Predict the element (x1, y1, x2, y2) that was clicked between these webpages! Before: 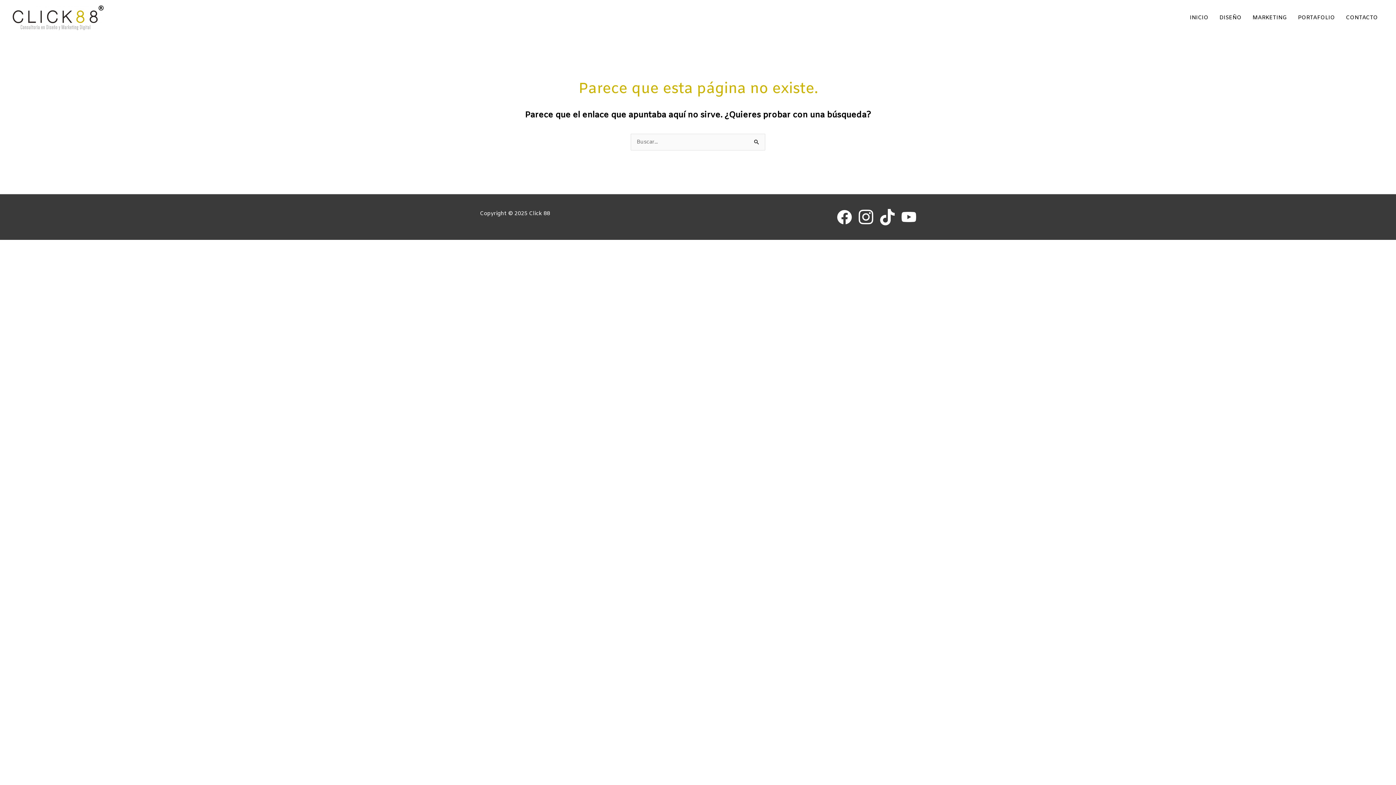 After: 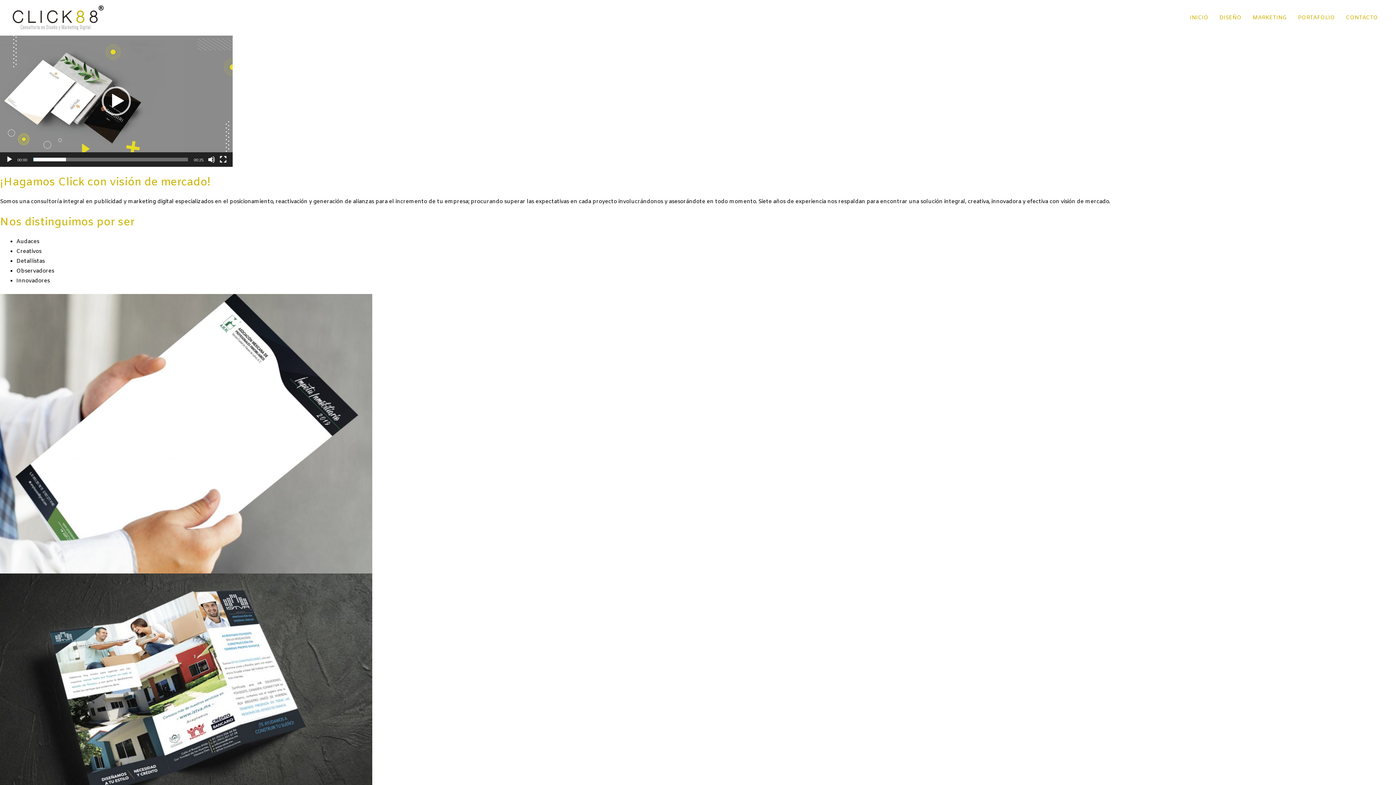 Action: bbox: (12, 14, 103, 21)